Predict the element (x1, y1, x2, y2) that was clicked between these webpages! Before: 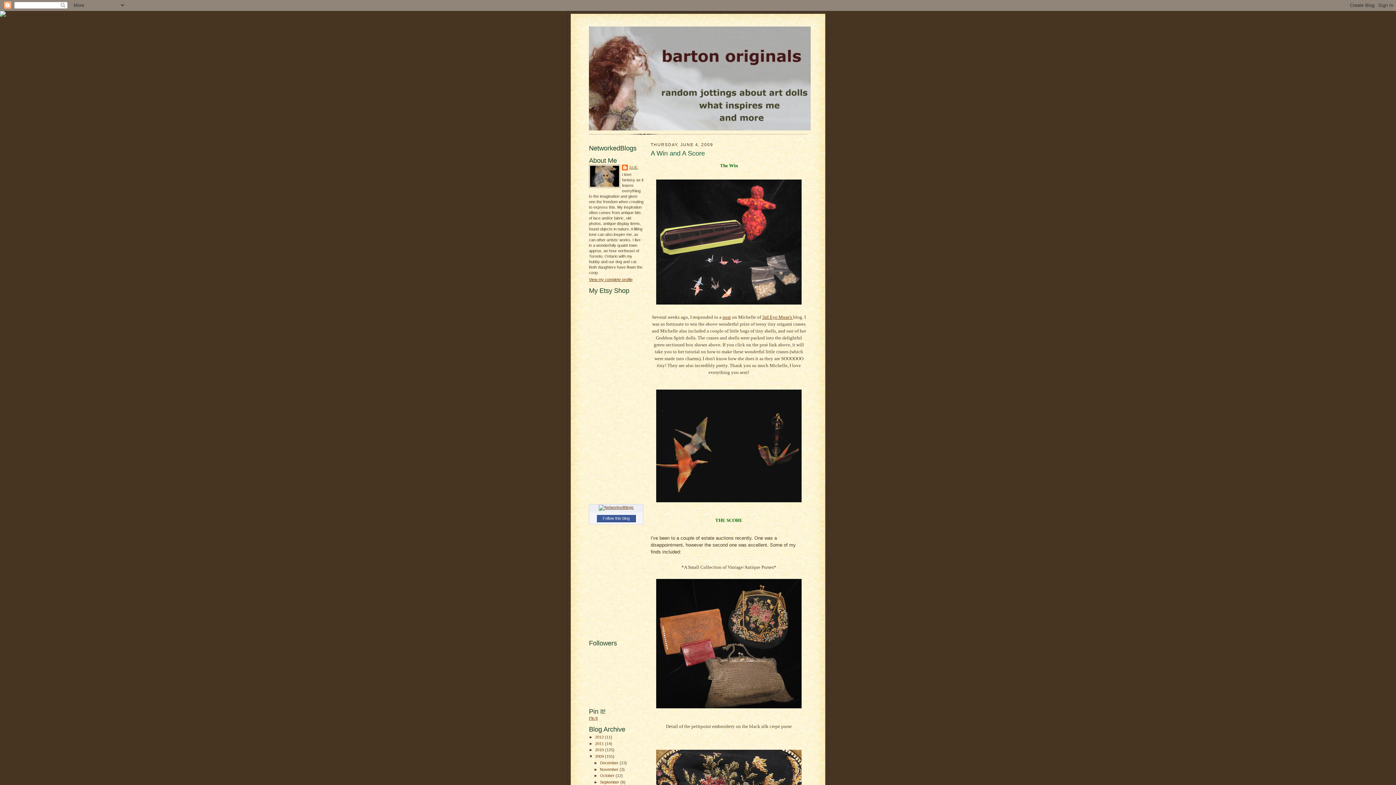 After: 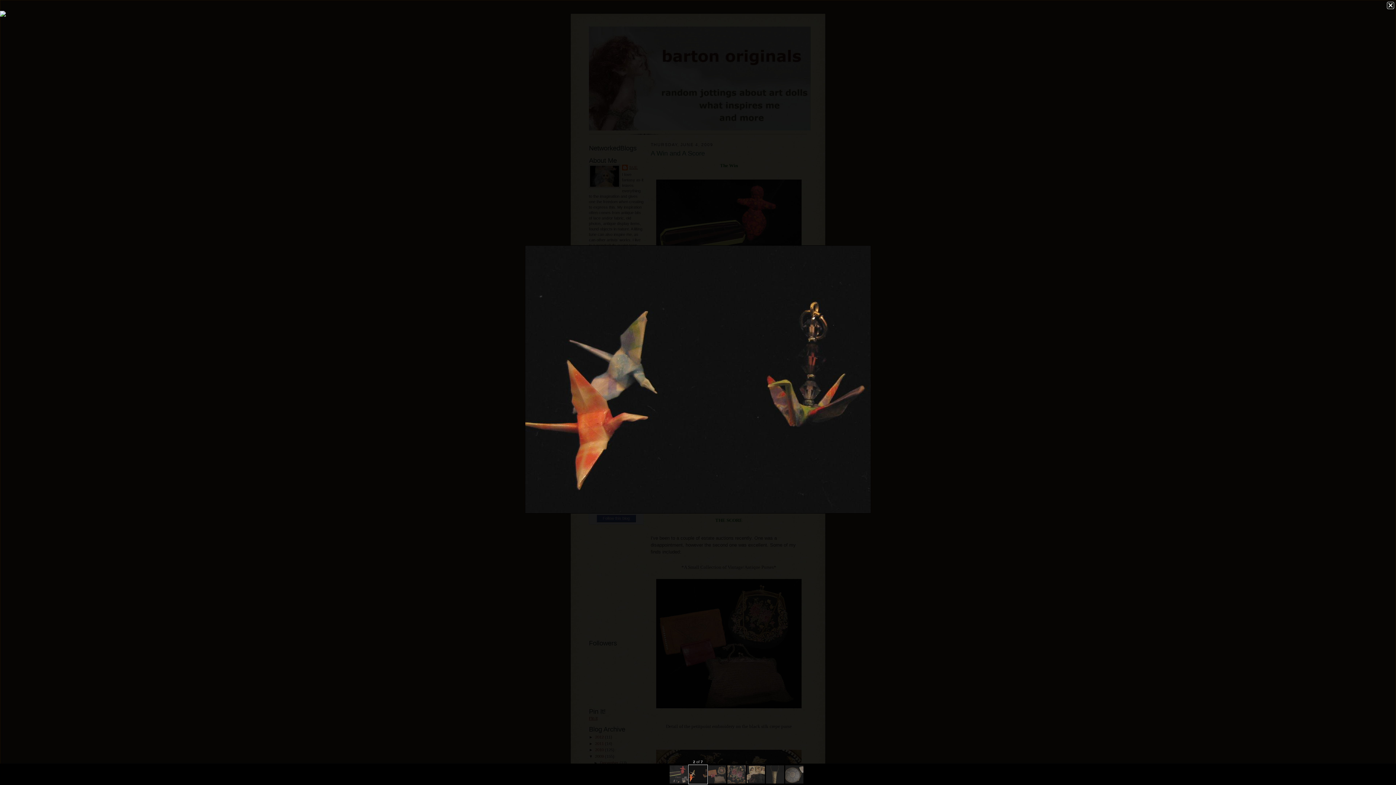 Action: bbox: (650, 389, 807, 502)